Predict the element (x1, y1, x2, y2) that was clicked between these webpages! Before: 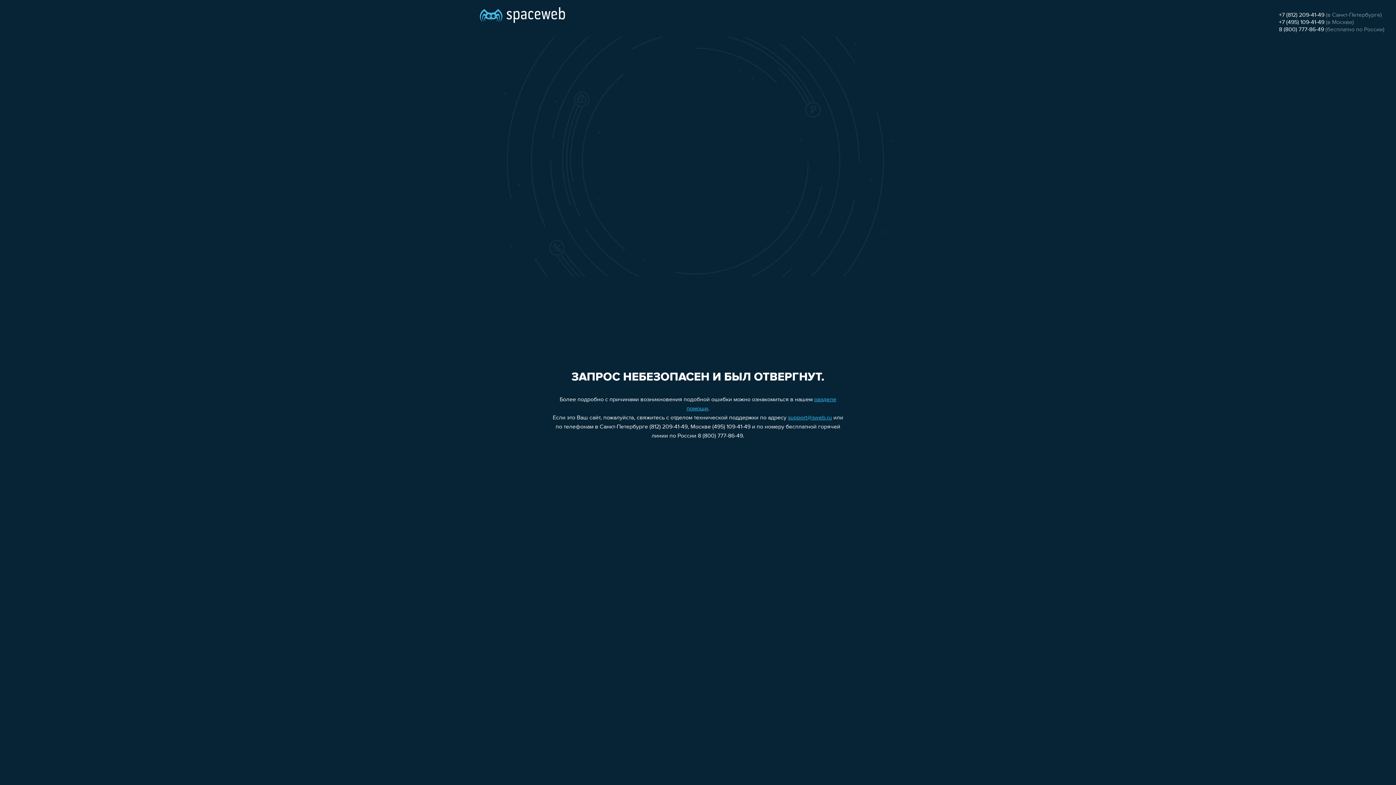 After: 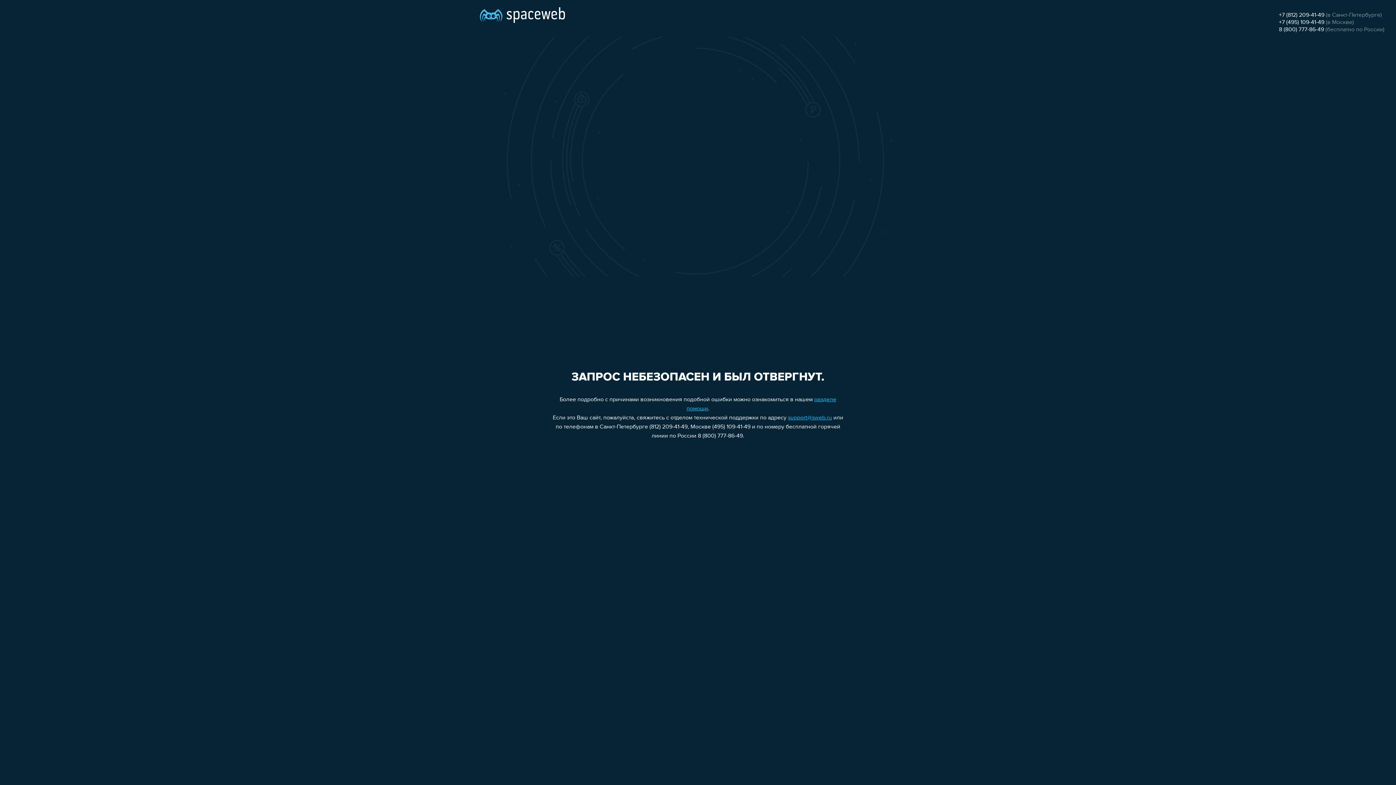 Action: label: support@sweb.ru bbox: (788, 415, 832, 421)